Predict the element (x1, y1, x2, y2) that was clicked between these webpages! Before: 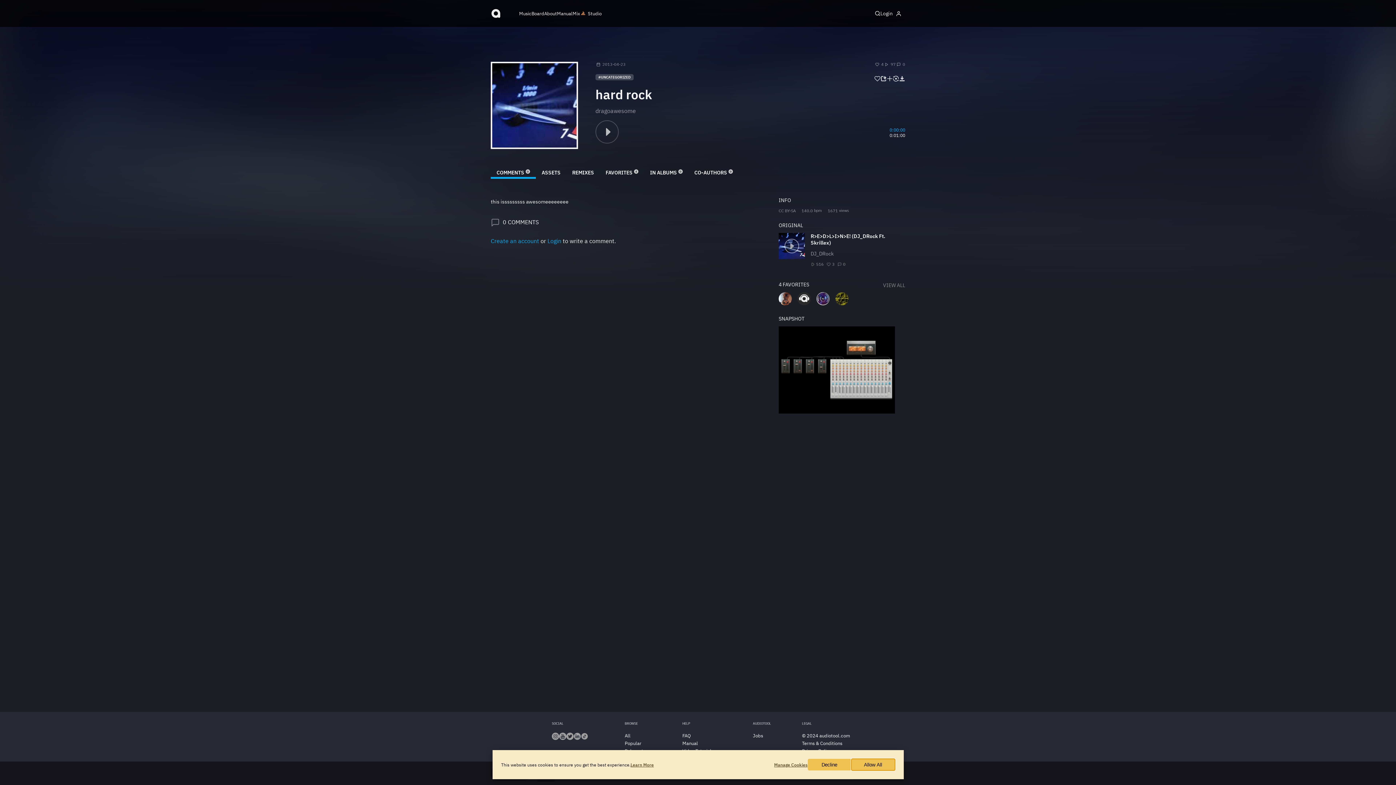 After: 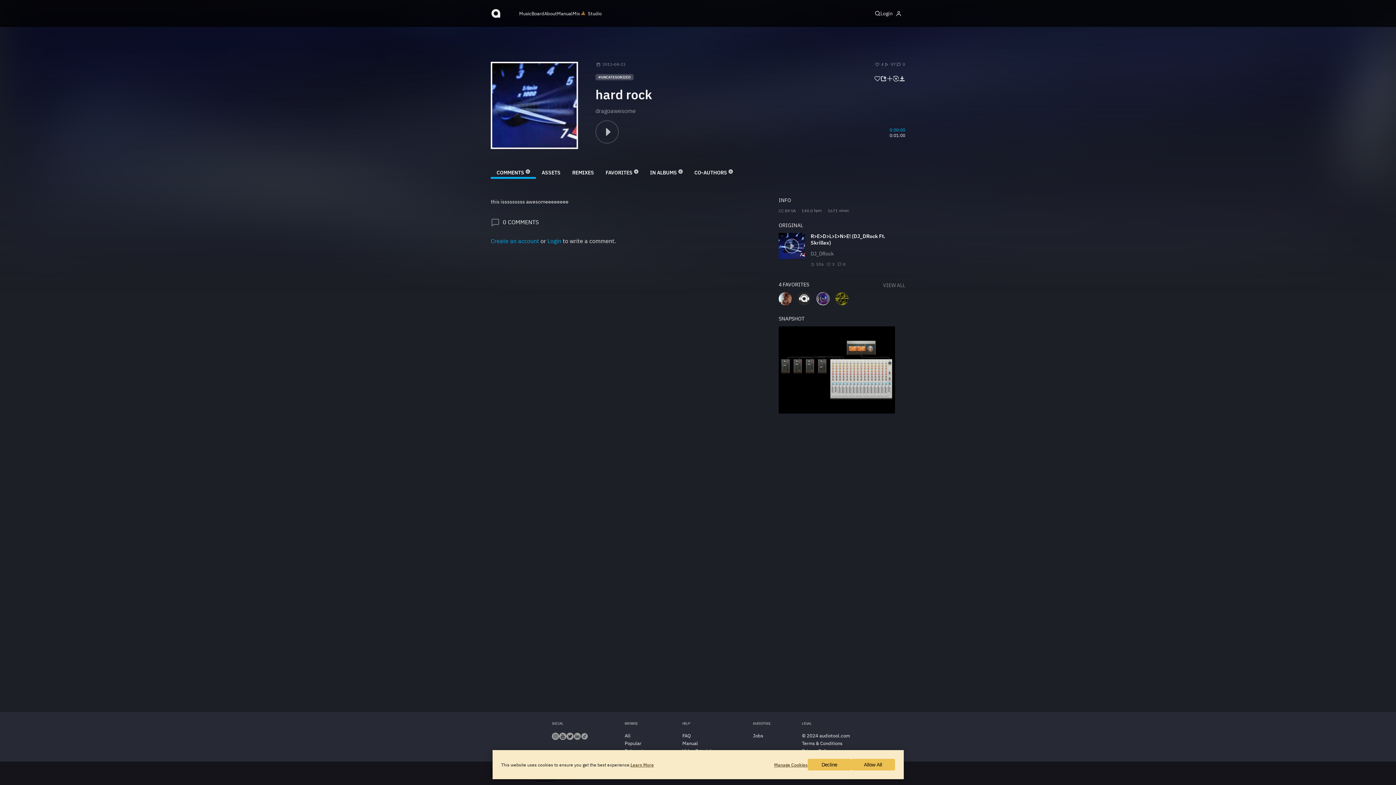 Action: bbox: (557, 10, 572, 16) label: Manual